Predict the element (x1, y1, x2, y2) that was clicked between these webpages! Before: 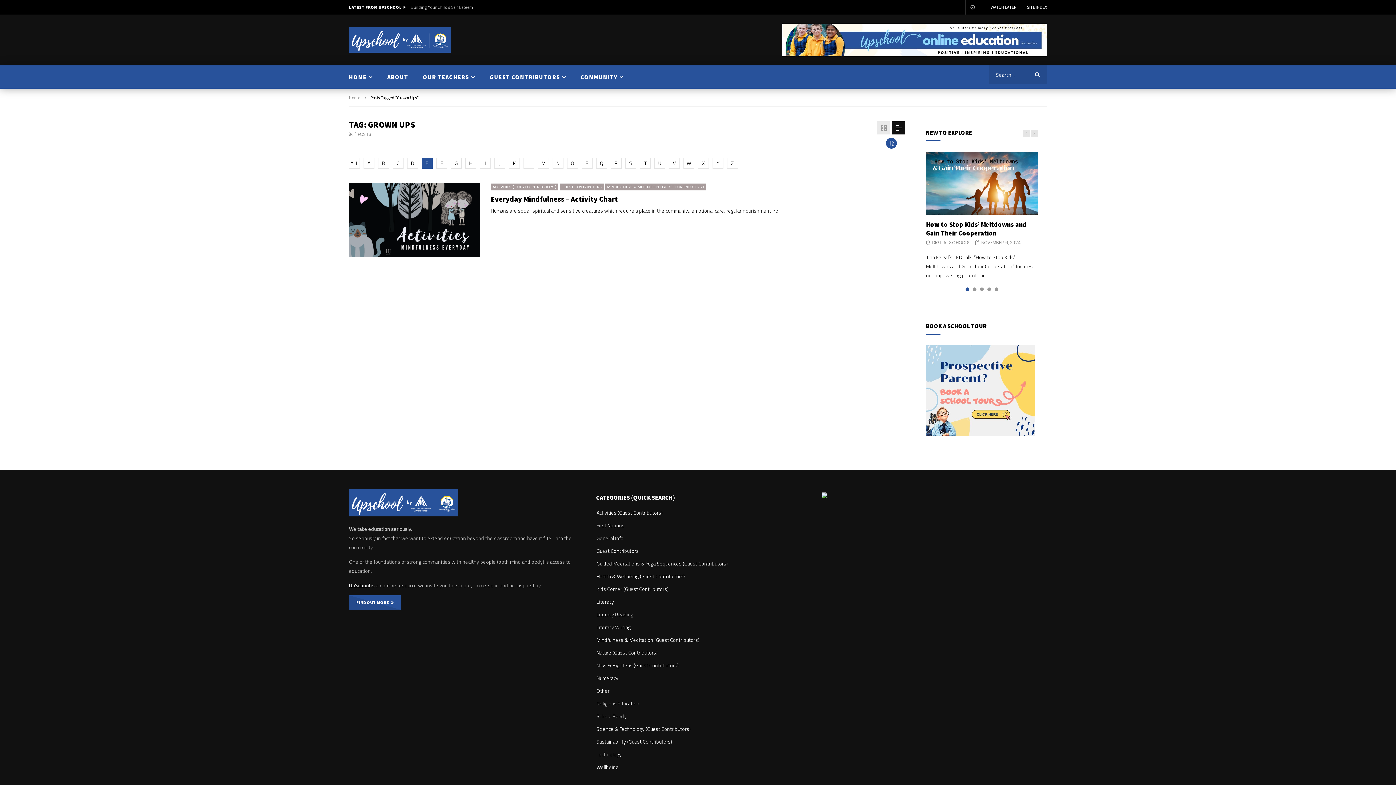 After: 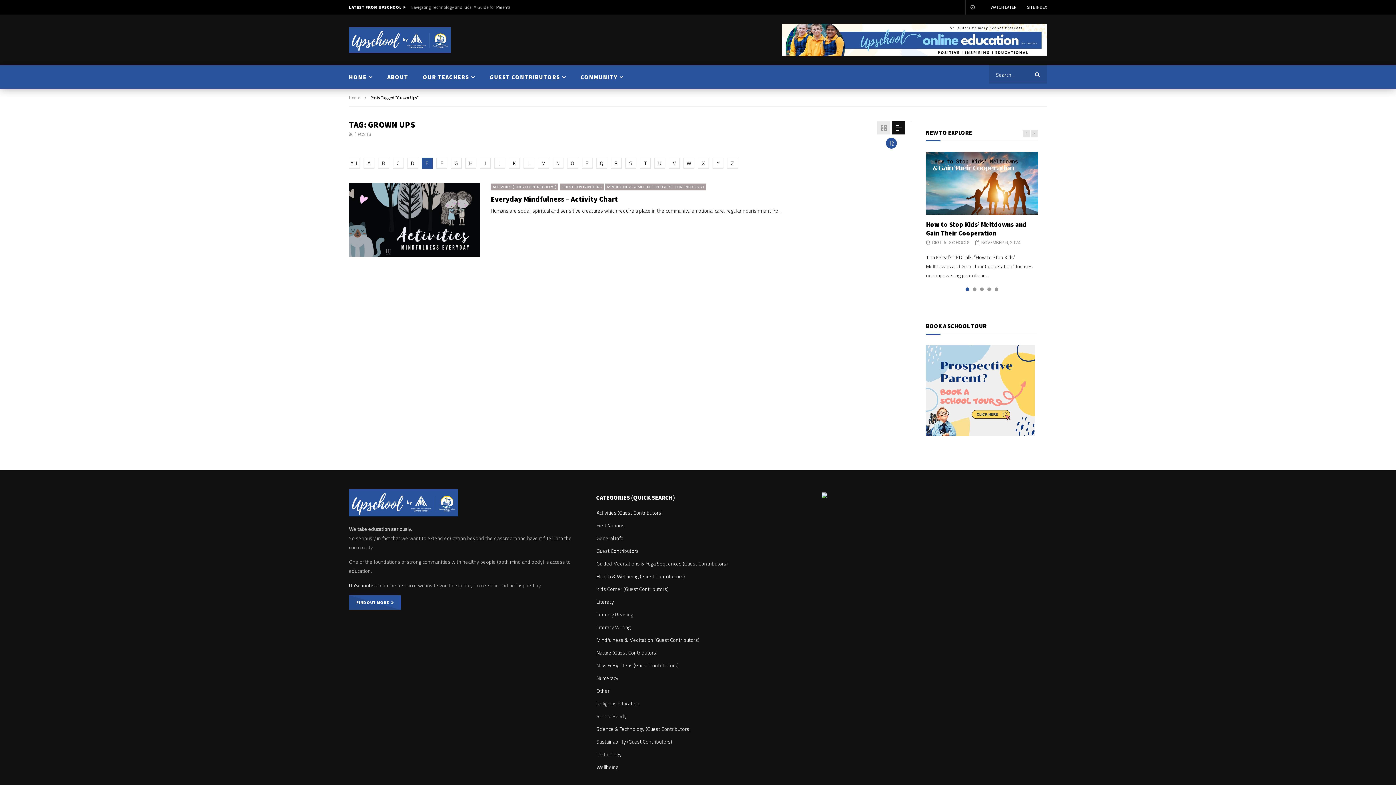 Action: bbox: (926, 430, 1035, 438)